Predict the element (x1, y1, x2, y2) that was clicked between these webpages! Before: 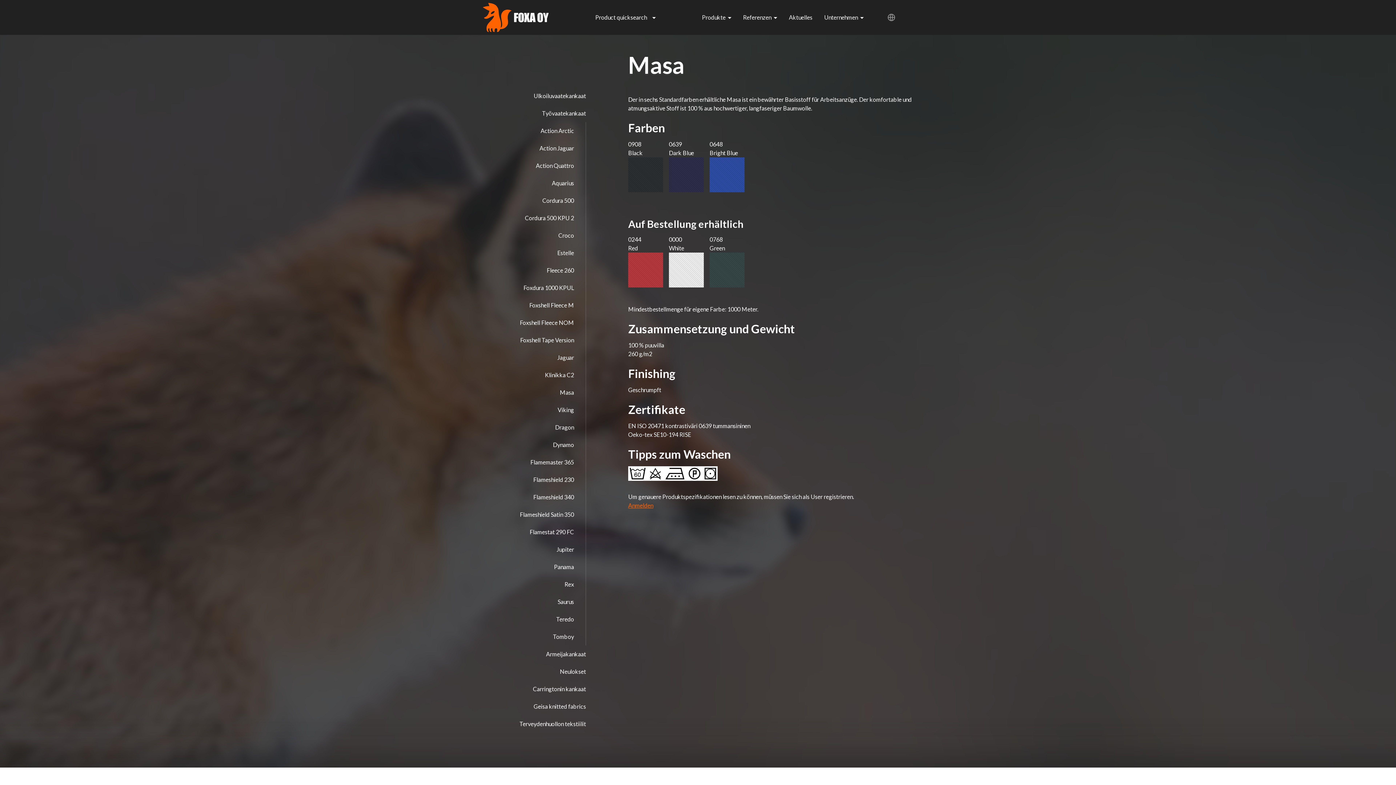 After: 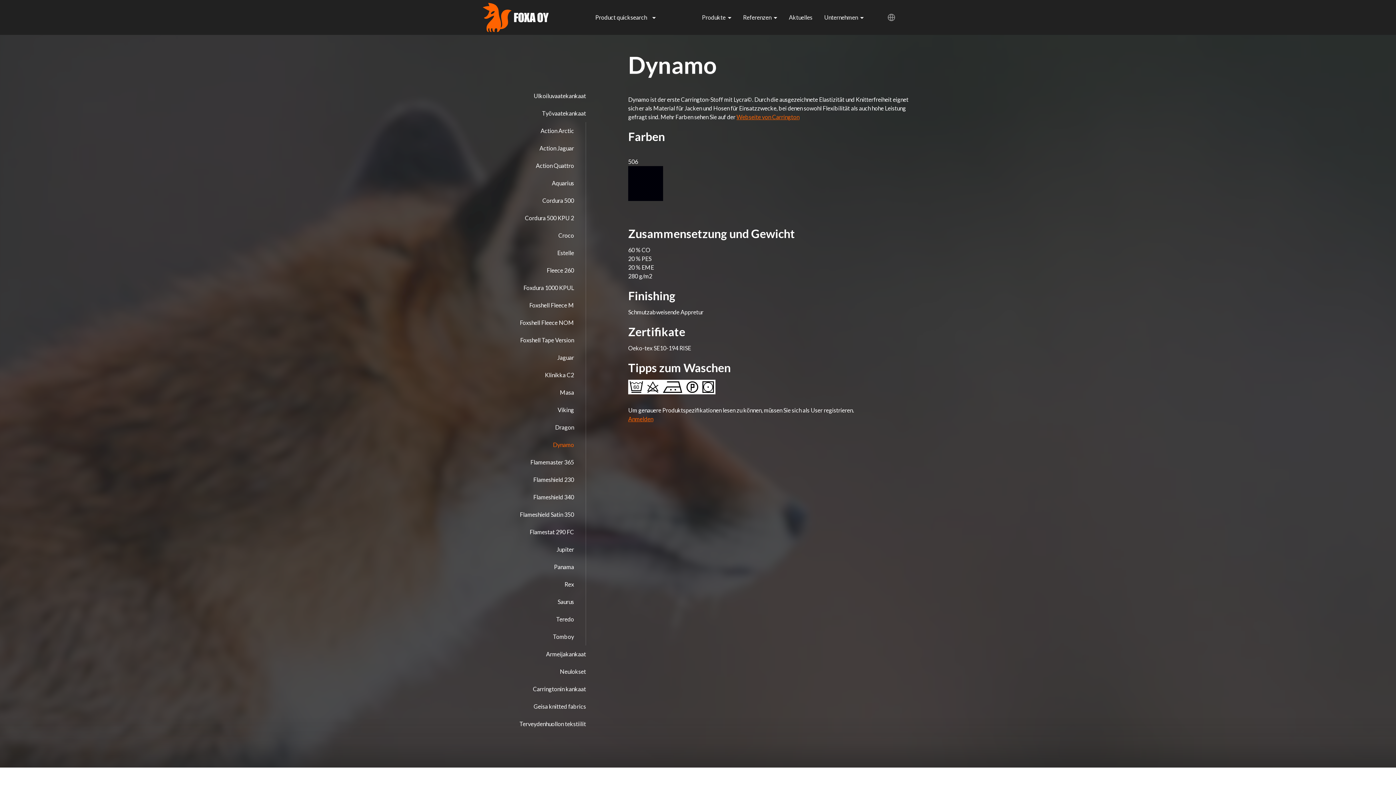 Action: bbox: (553, 441, 574, 448) label: Dynamo